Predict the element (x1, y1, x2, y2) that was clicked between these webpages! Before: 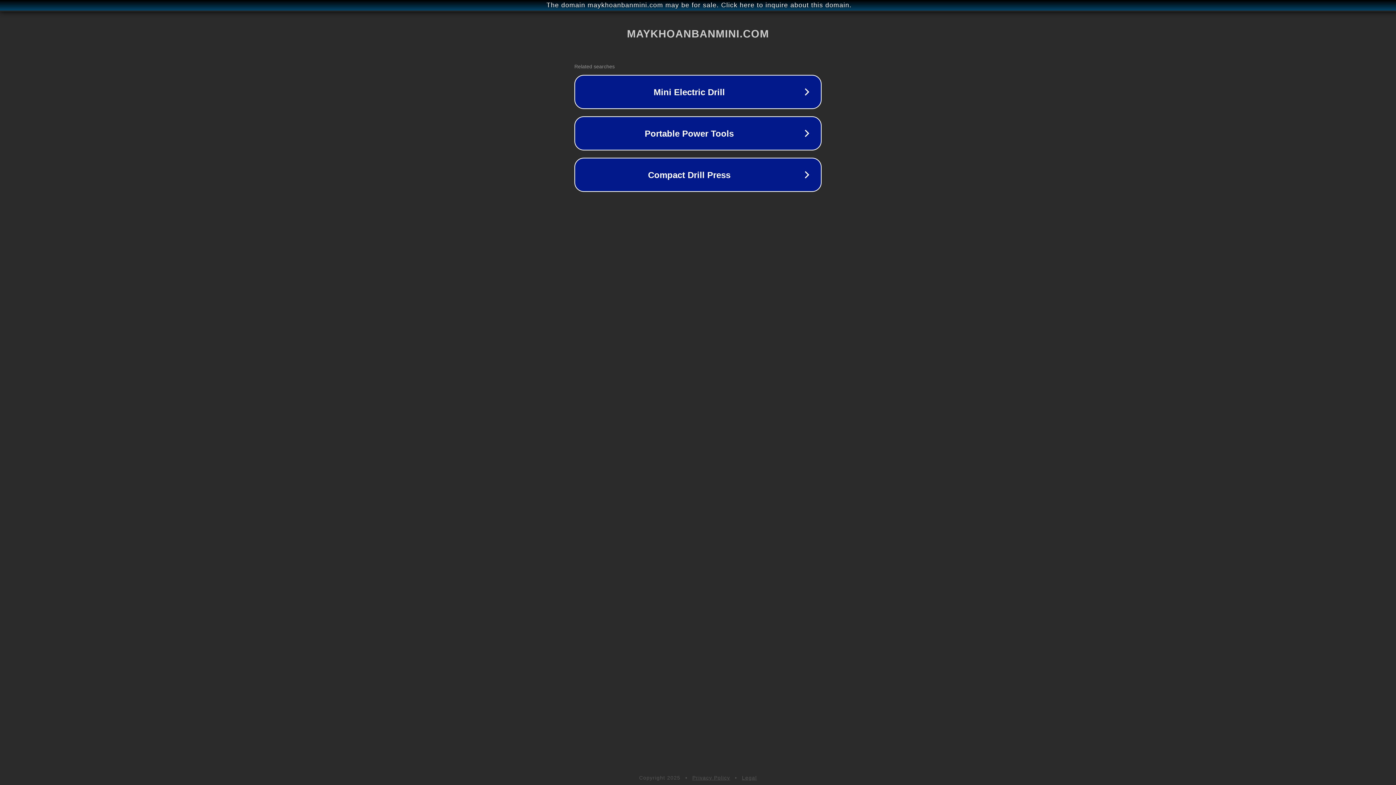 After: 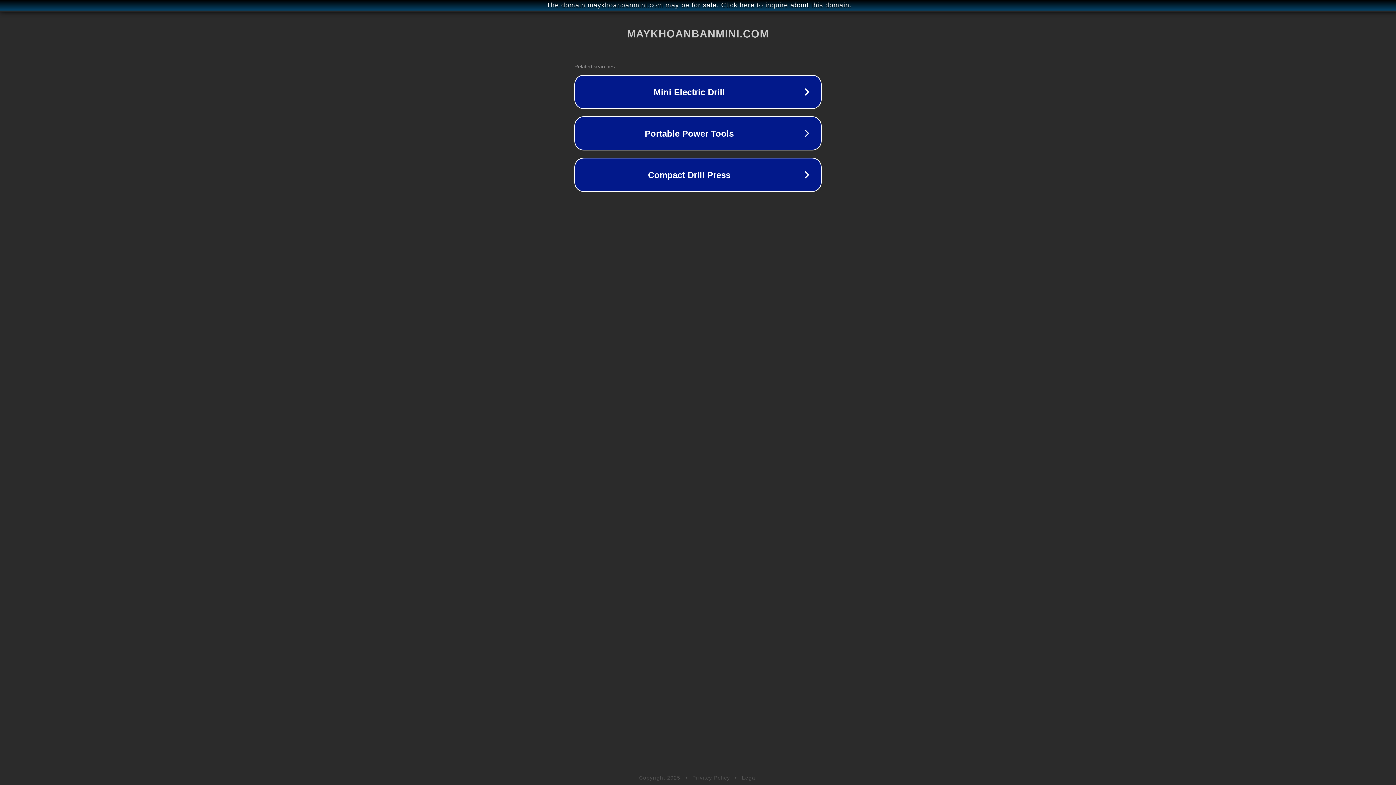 Action: label: Privacy Policy bbox: (692, 775, 730, 781)